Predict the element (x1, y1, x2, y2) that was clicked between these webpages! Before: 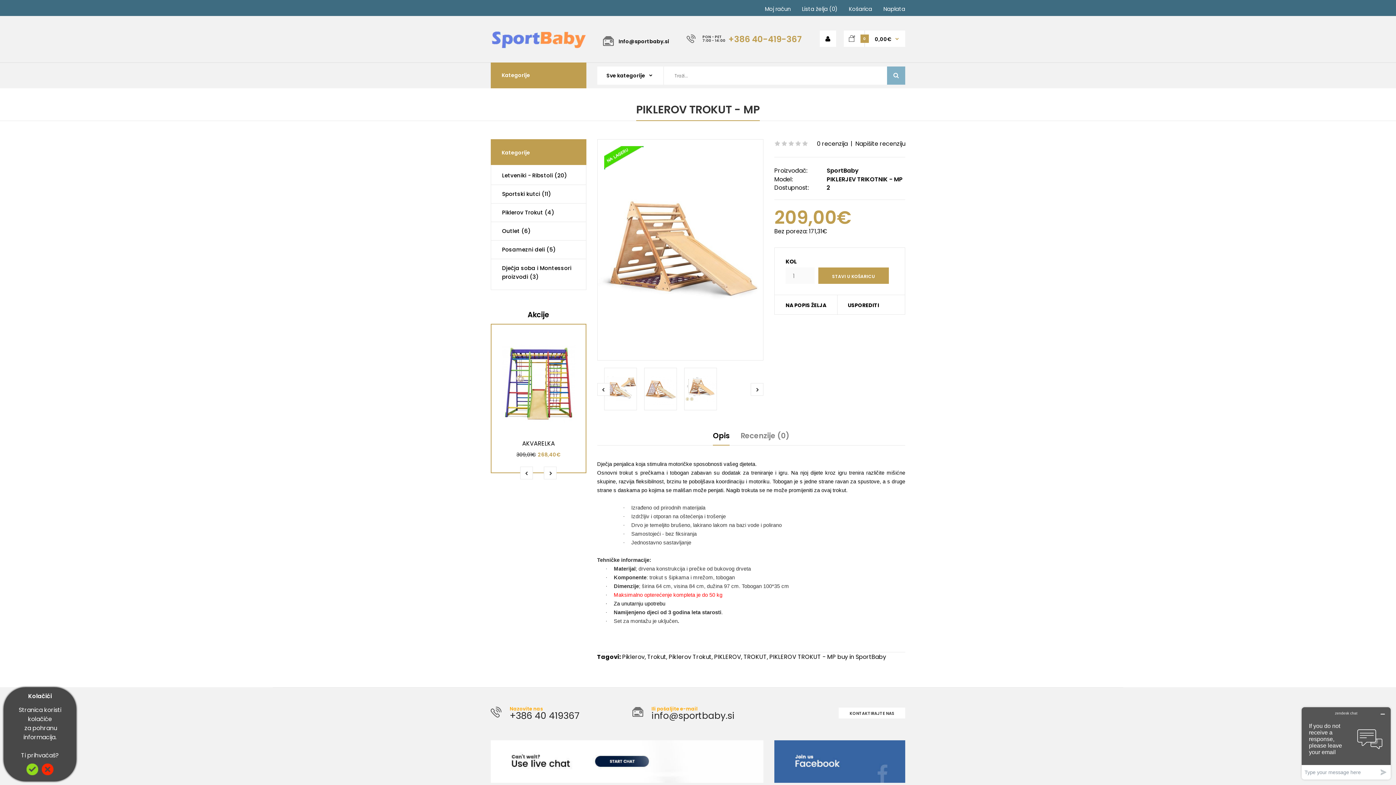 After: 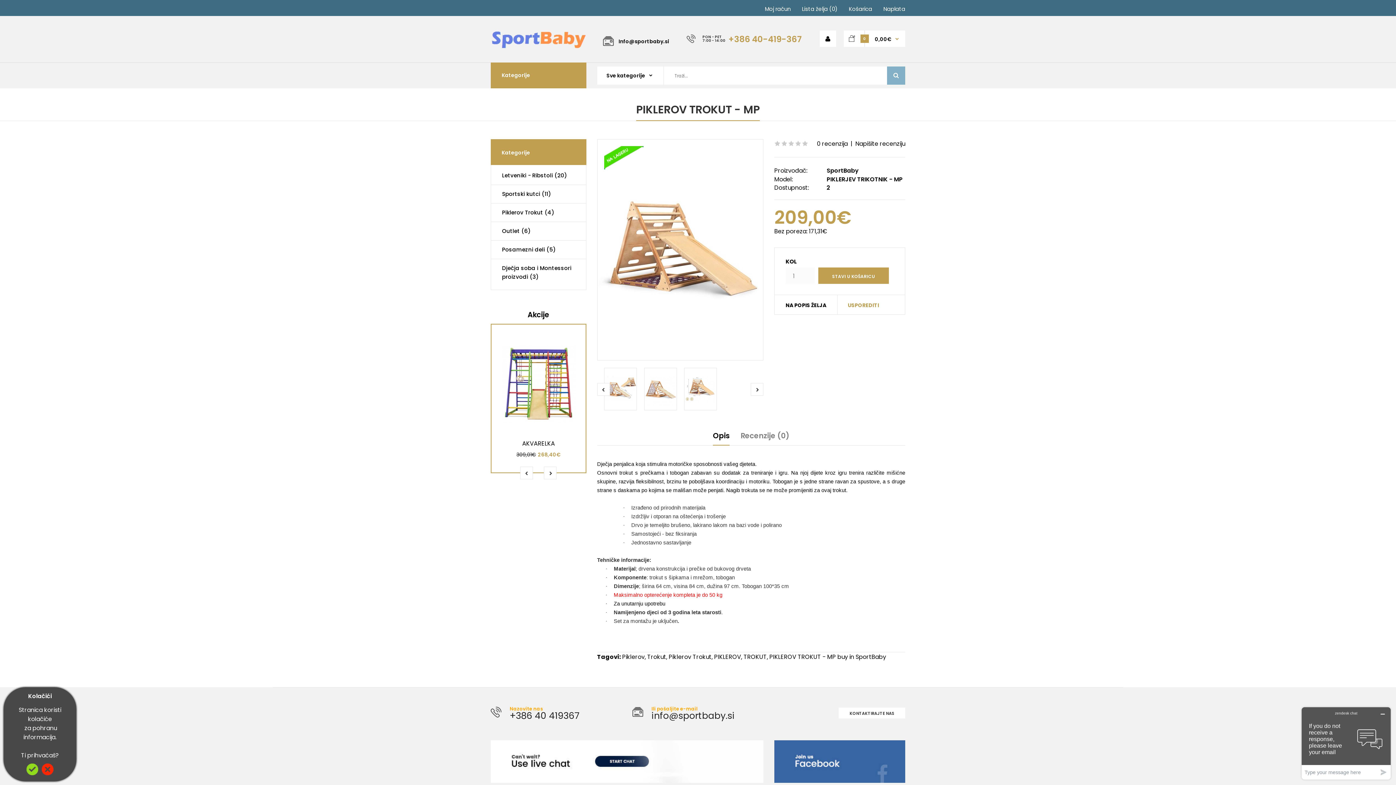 Action: label: USPOREDITI bbox: (837, 295, 895, 314)